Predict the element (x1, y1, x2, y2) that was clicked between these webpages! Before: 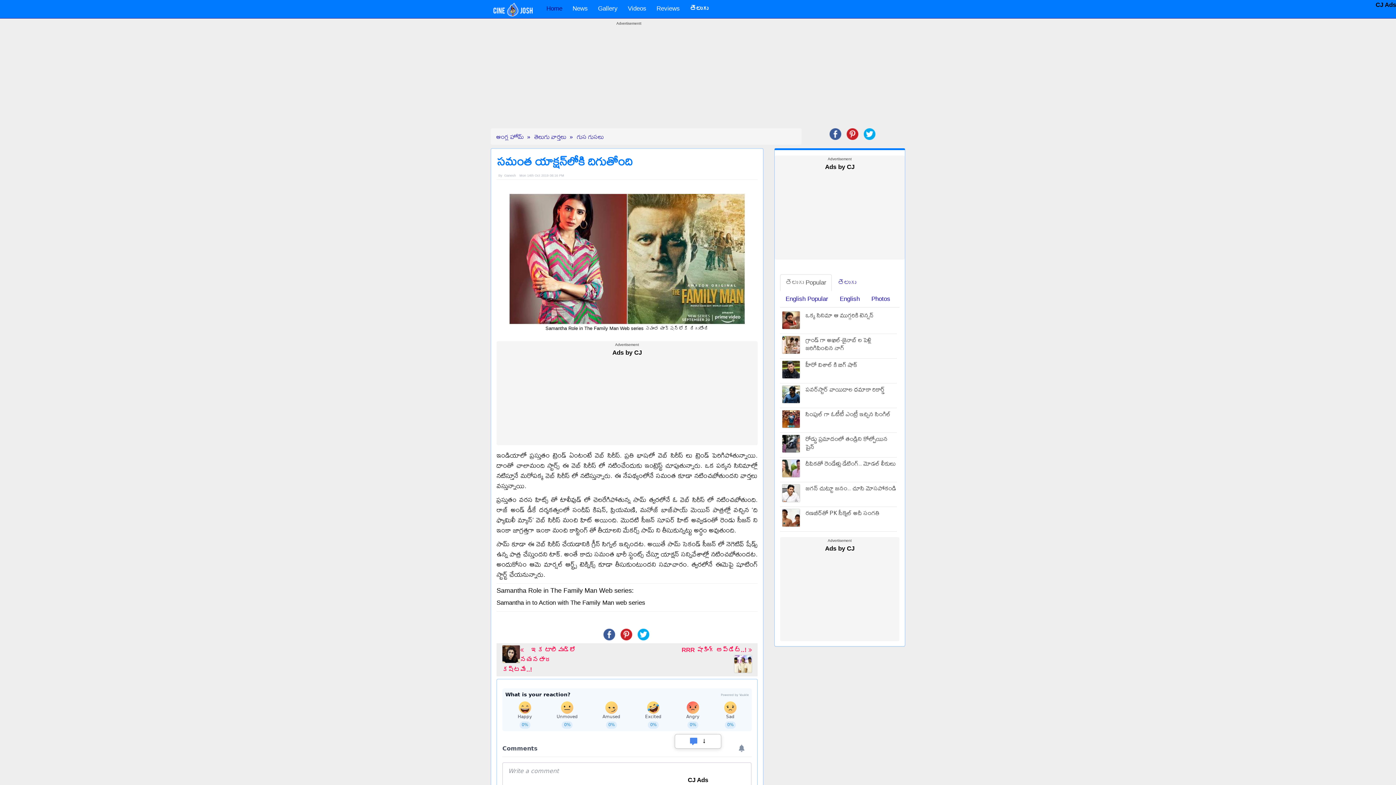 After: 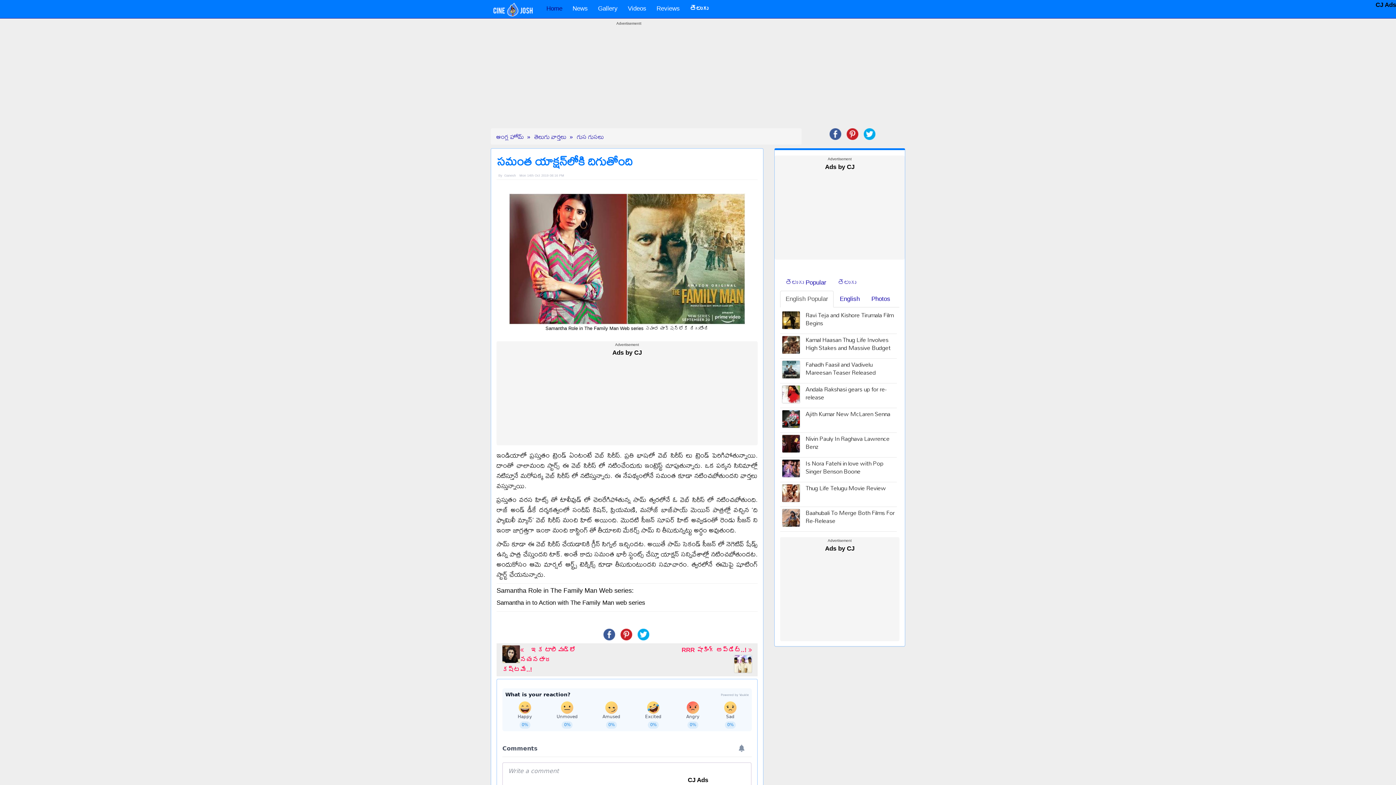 Action: label: English Popular bbox: (780, 290, 833, 307)